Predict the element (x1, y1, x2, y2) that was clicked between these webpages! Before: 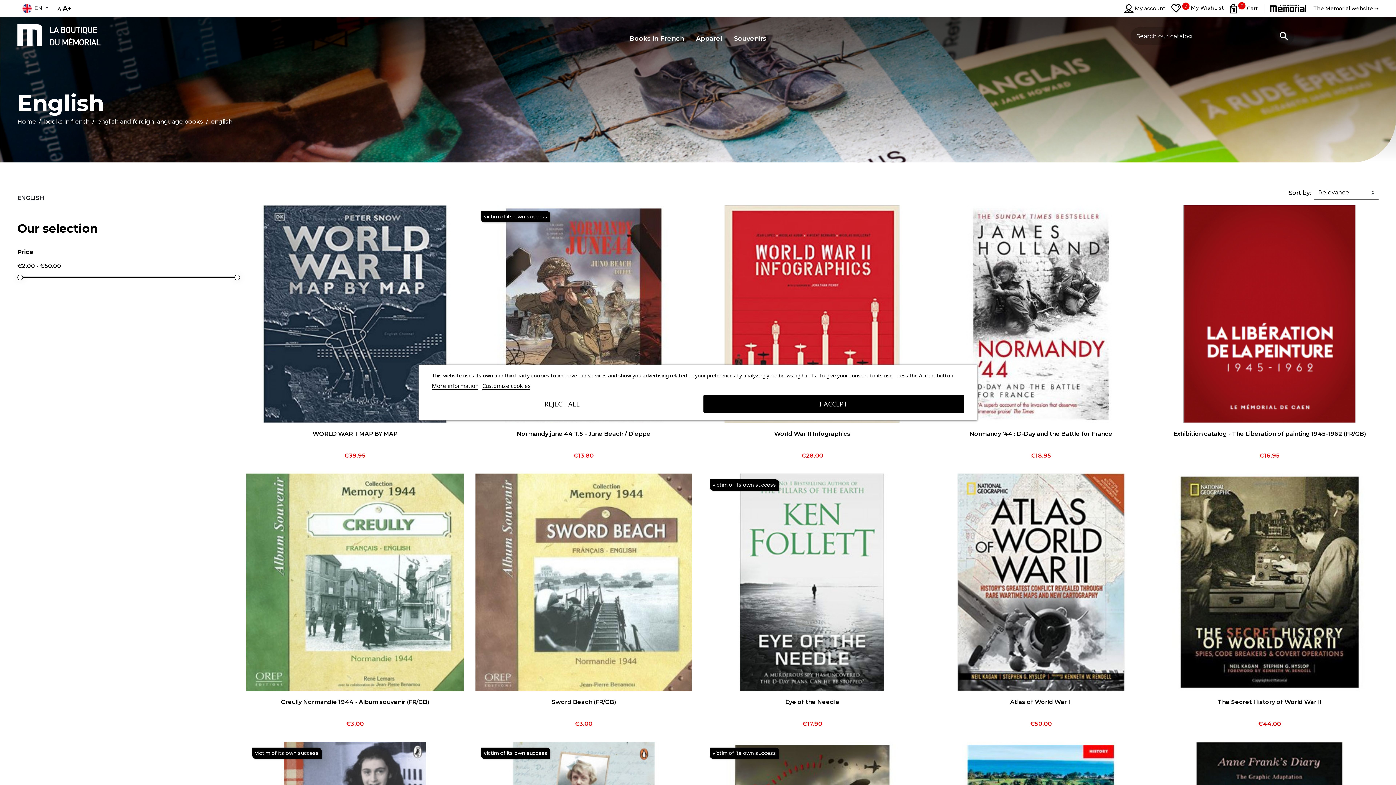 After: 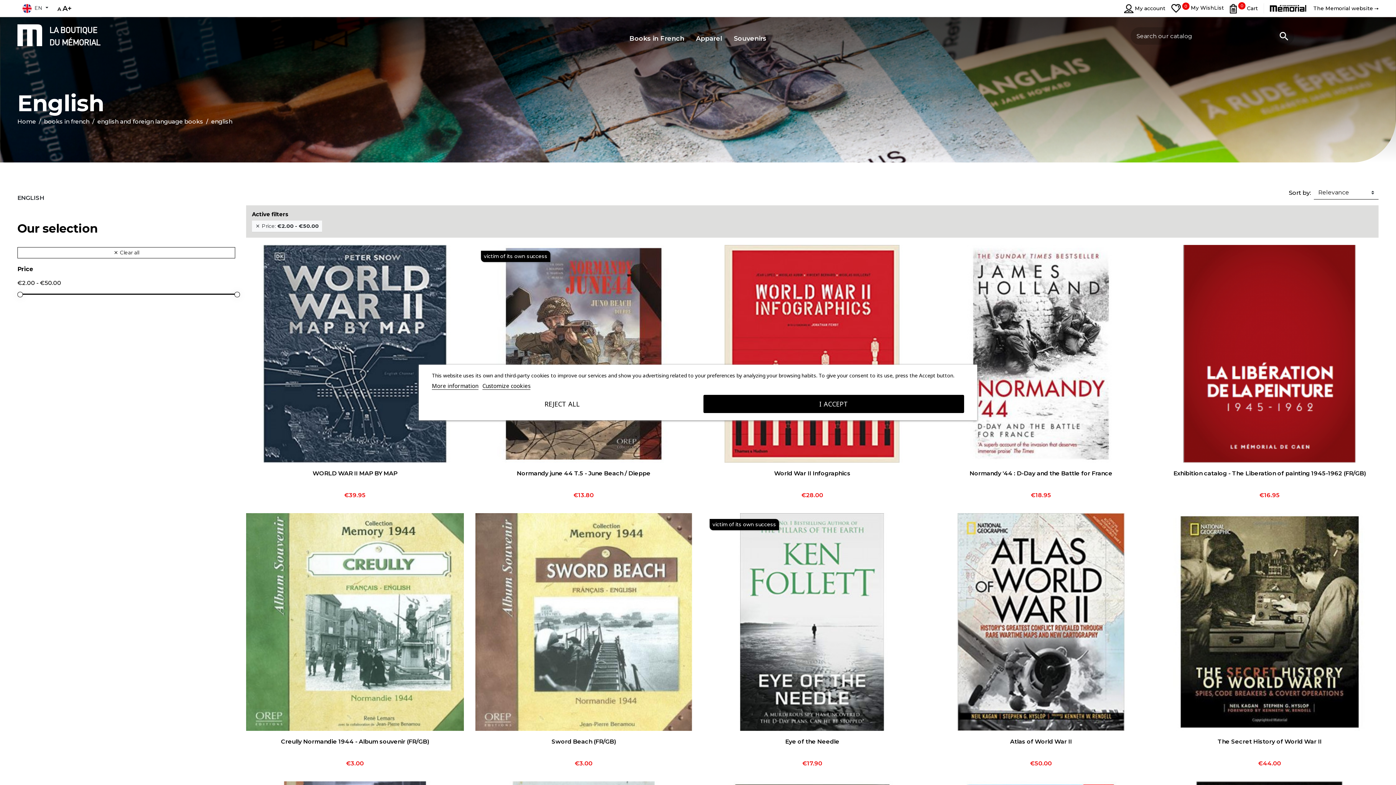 Action: bbox: (17, 274, 22, 280)